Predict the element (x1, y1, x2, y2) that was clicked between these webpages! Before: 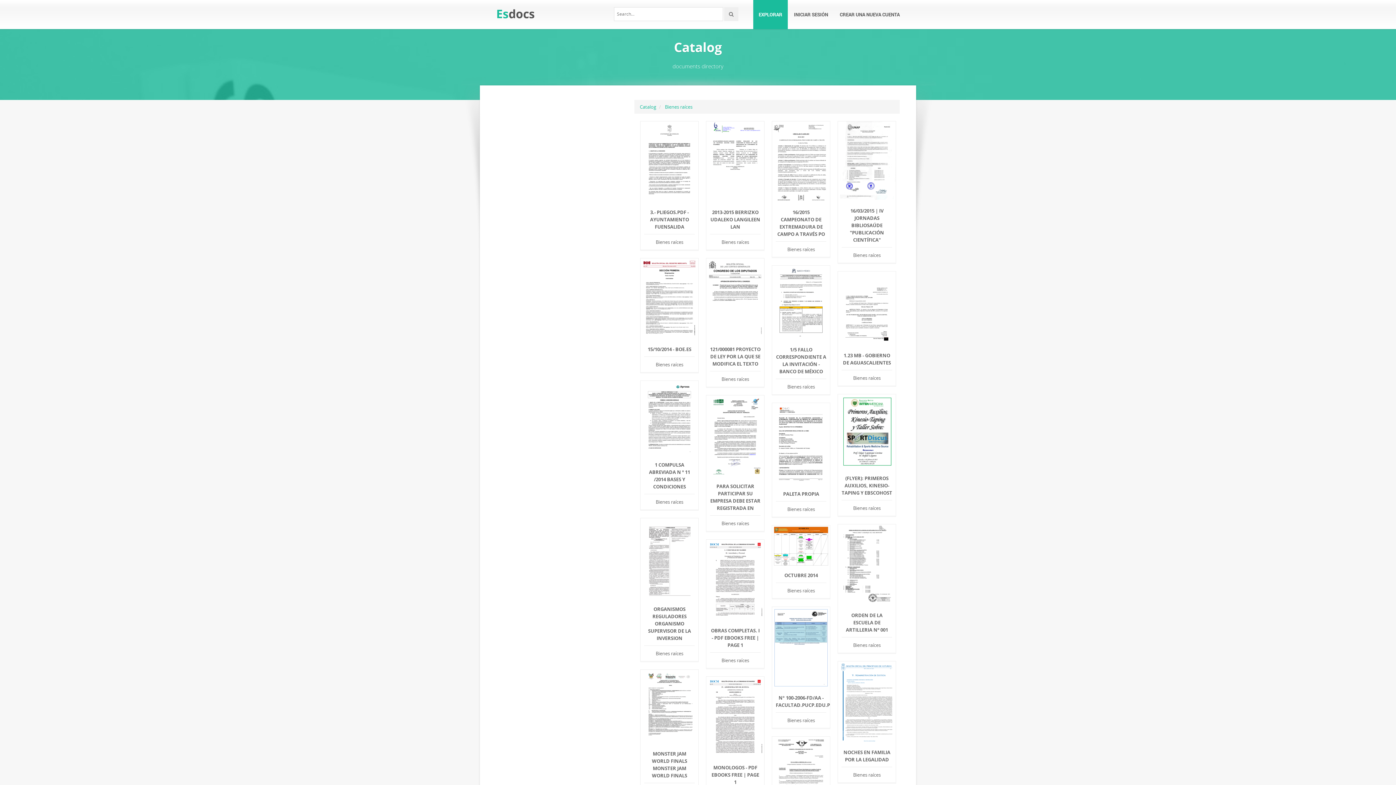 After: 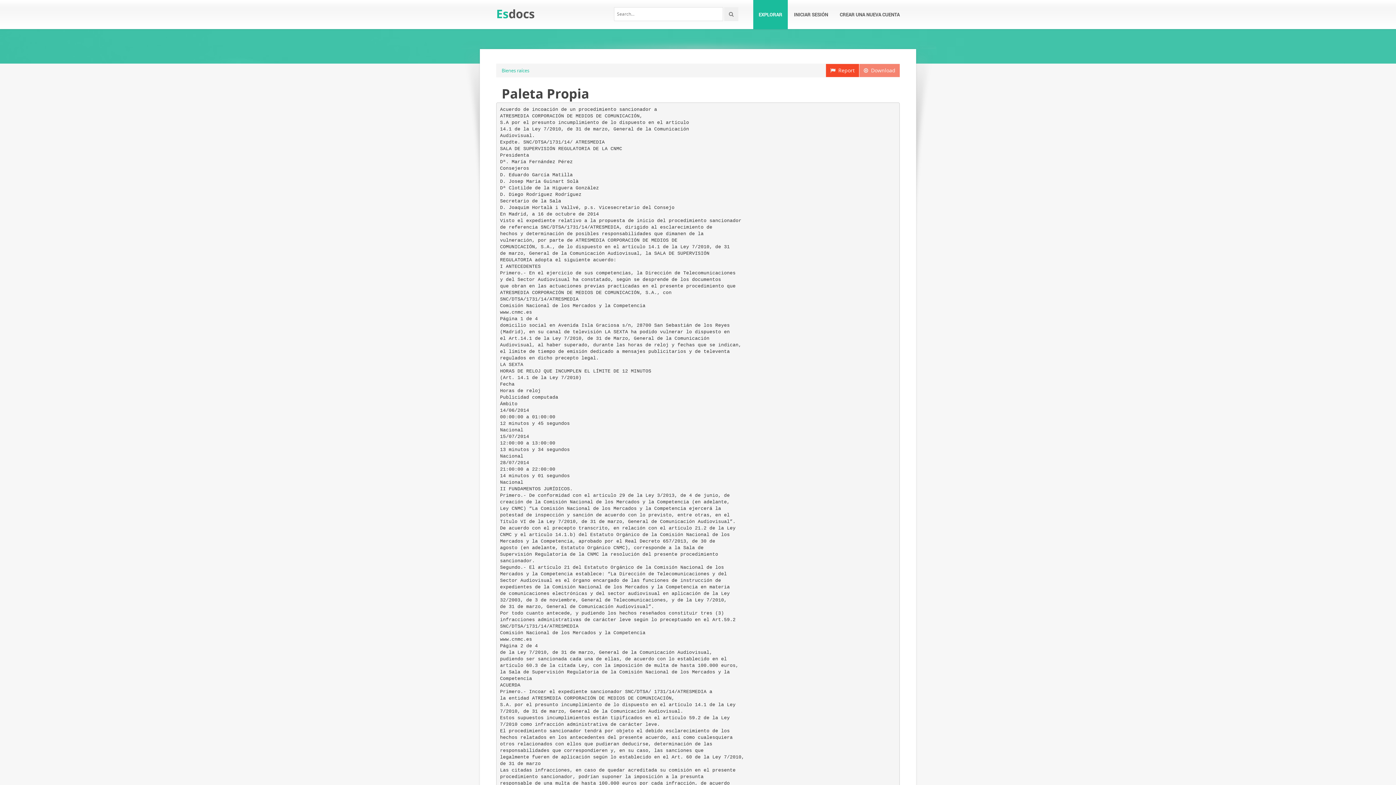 Action: label: PALETA PROPIA bbox: (776, 490, 826, 501)